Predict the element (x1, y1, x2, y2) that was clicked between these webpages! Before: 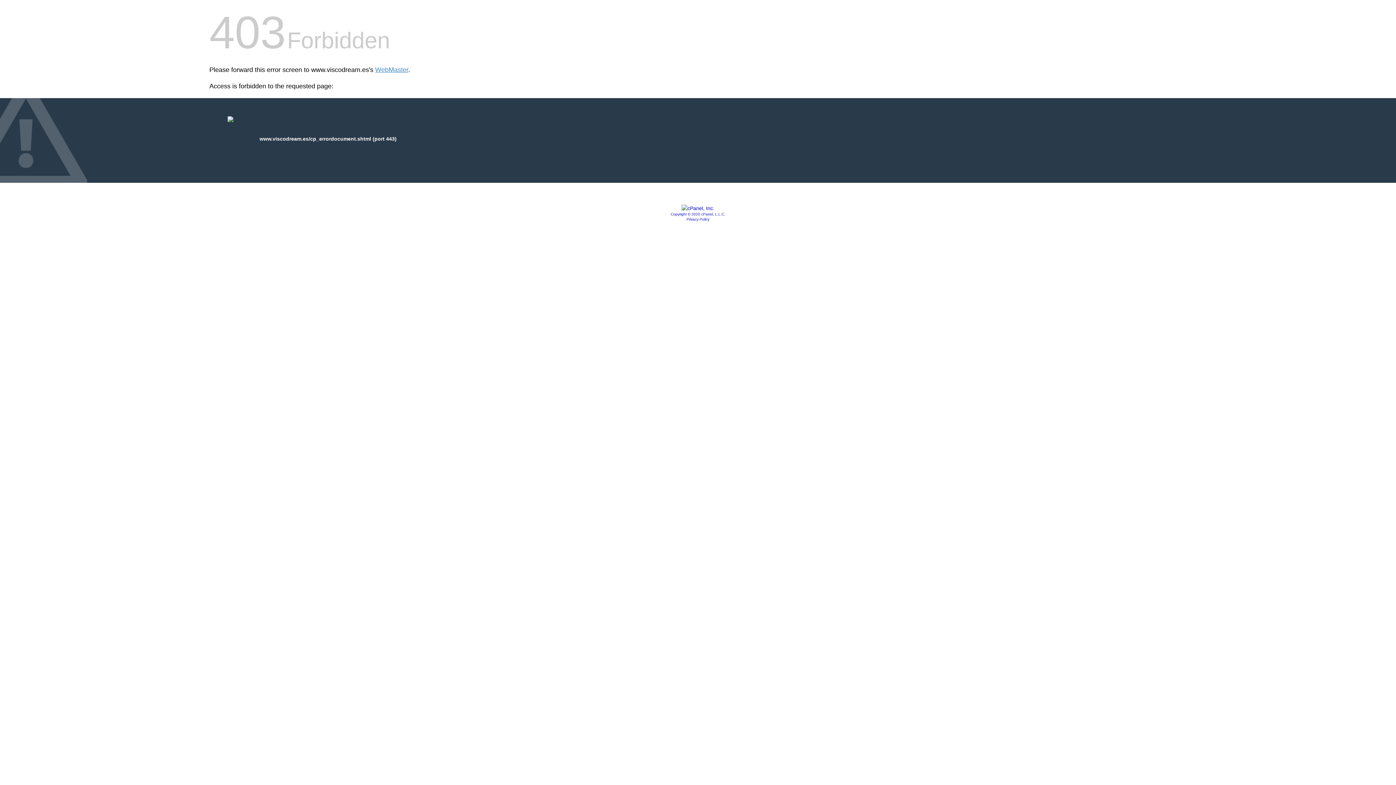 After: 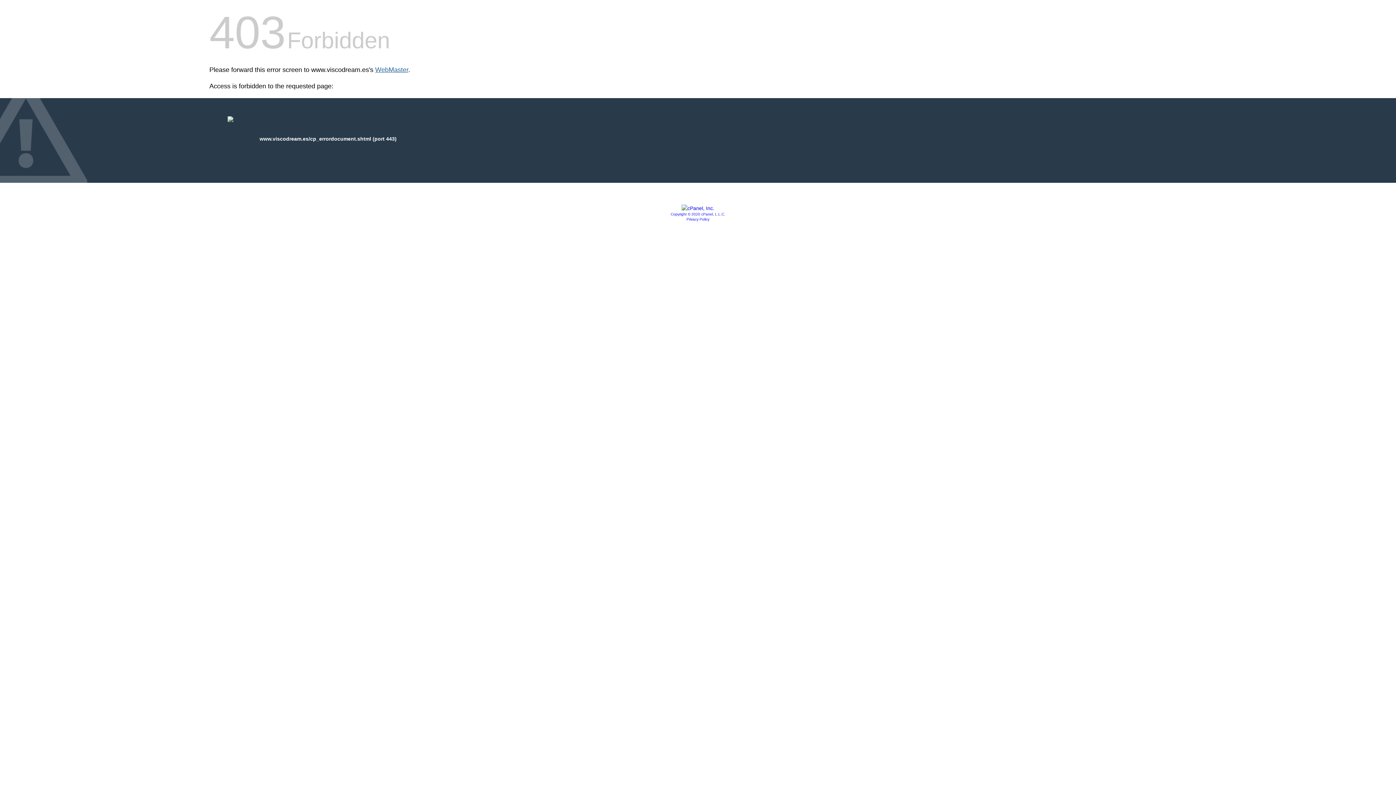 Action: bbox: (375, 66, 408, 73) label: WebMaster